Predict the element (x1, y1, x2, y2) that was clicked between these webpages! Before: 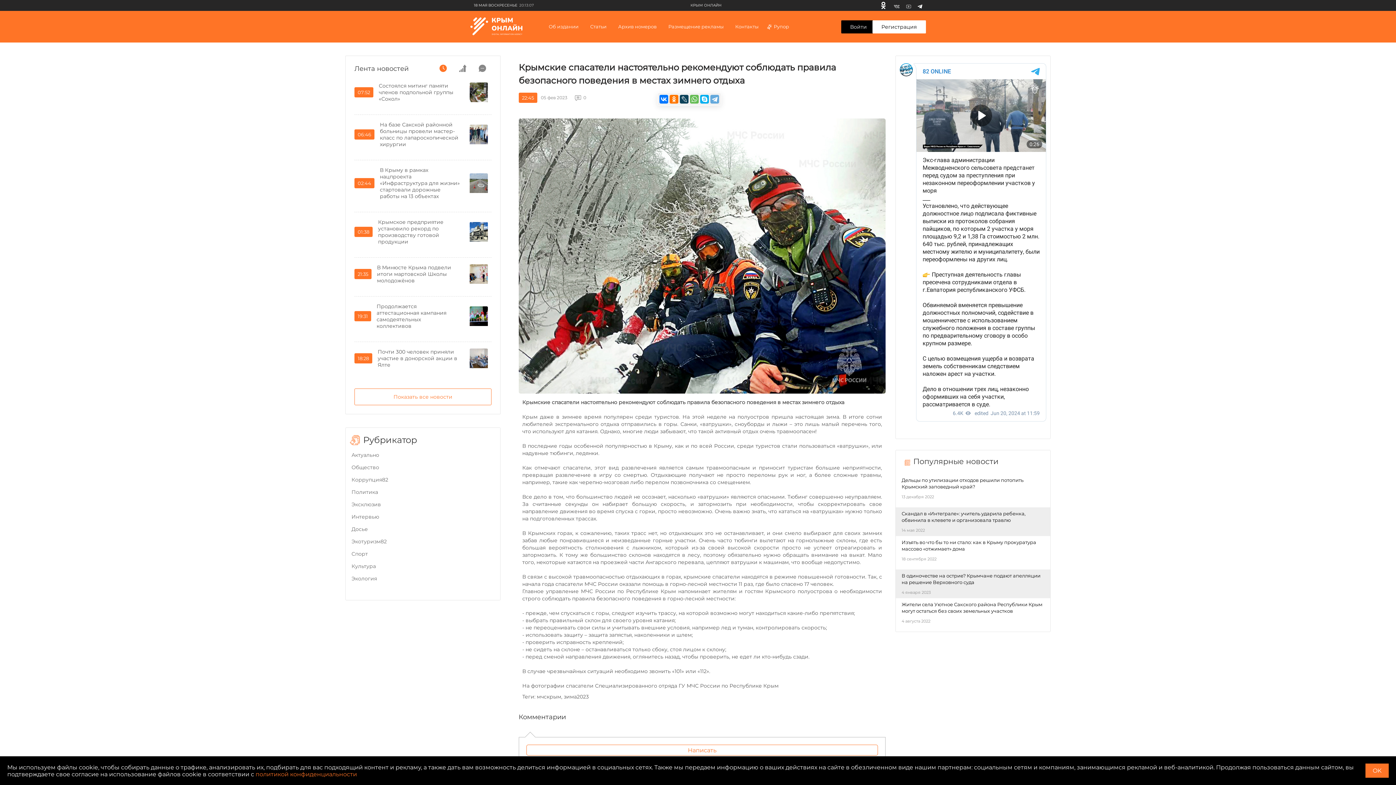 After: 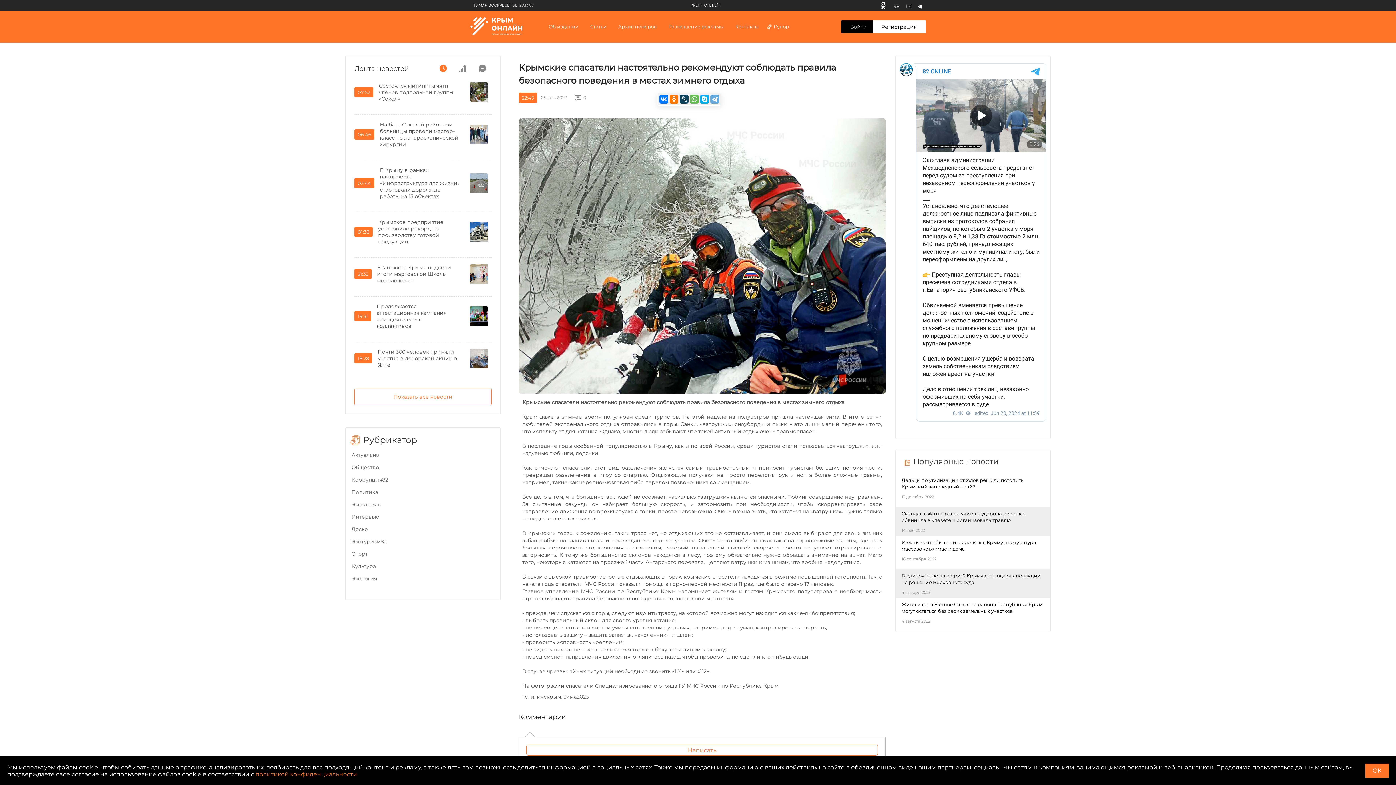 Action: bbox: (879, 1, 887, 9)